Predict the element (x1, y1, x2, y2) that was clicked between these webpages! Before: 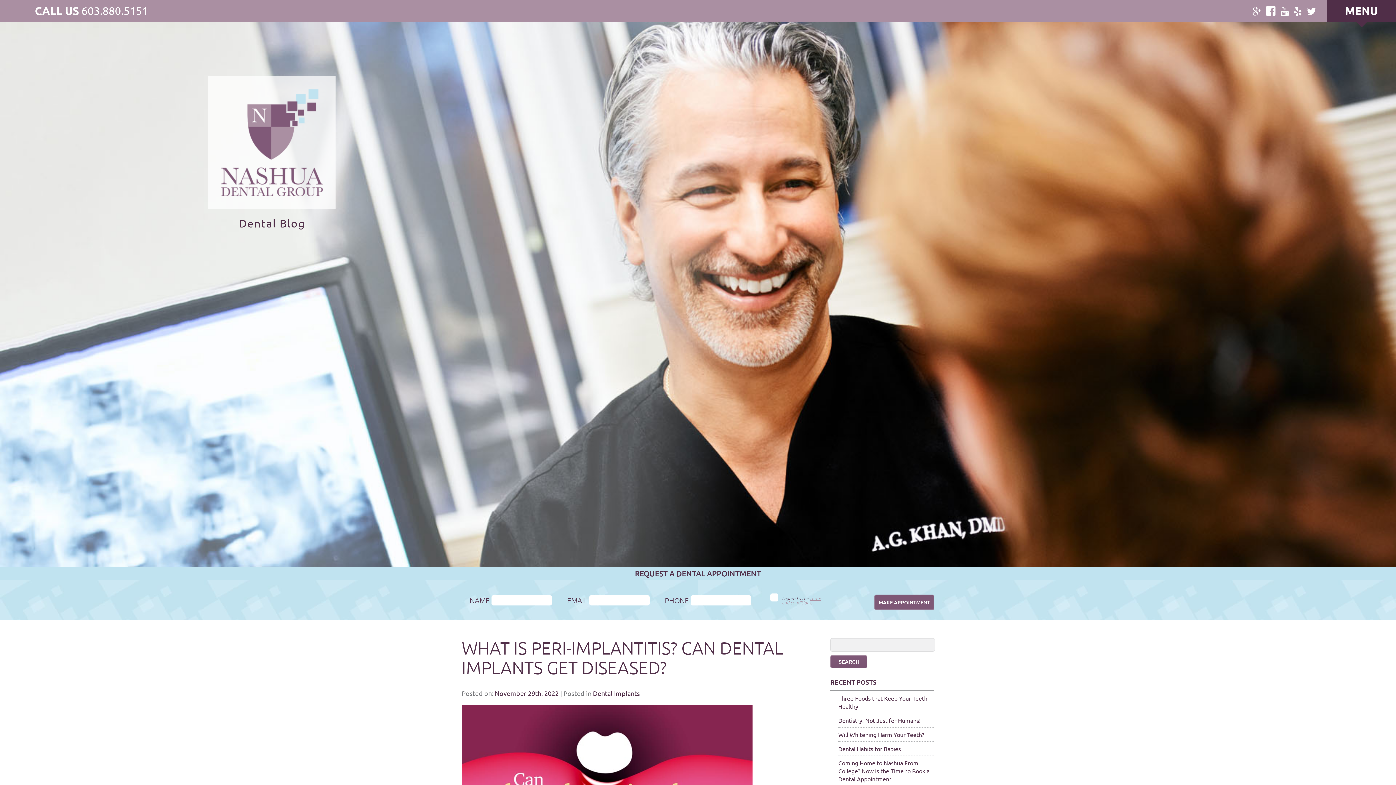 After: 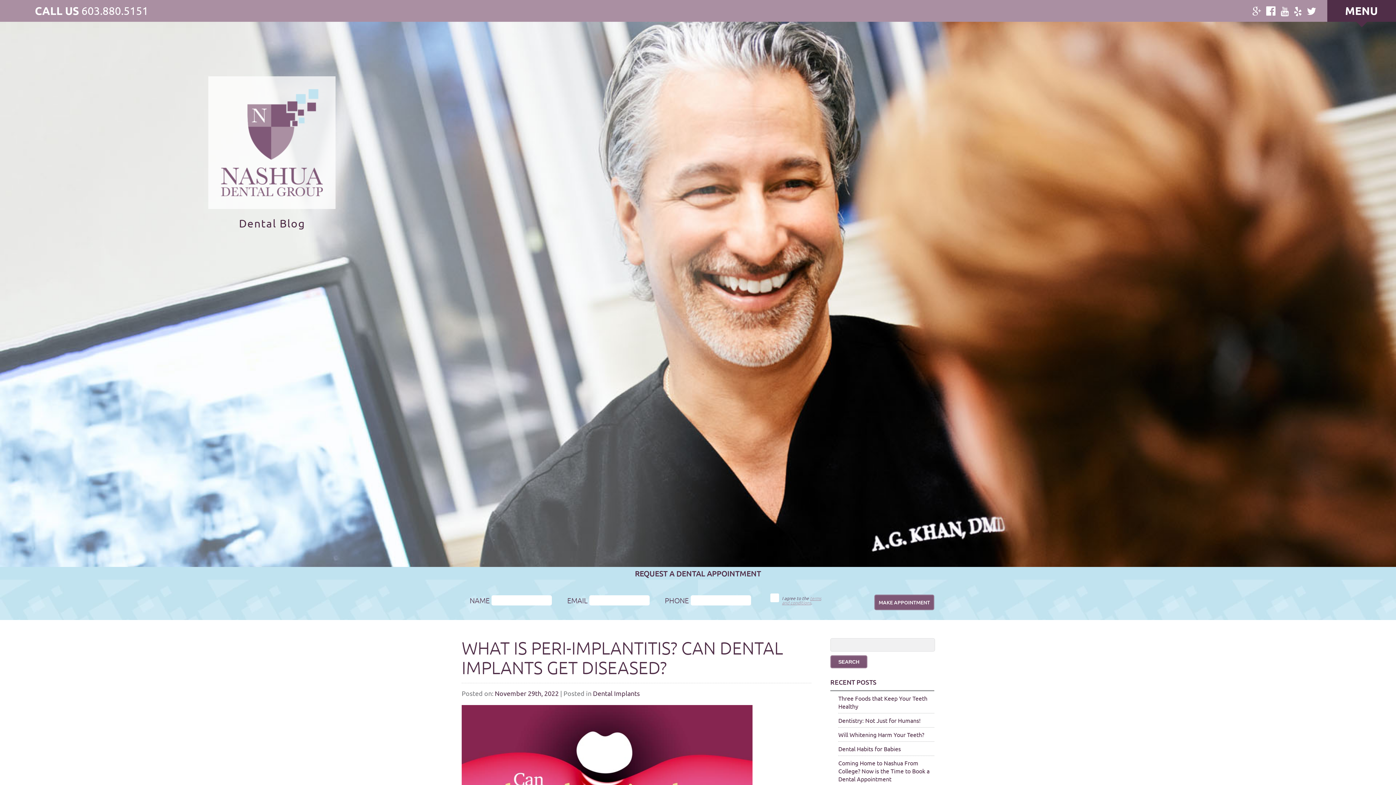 Action: label: 603.880.5151 bbox: (81, 4, 148, 17)